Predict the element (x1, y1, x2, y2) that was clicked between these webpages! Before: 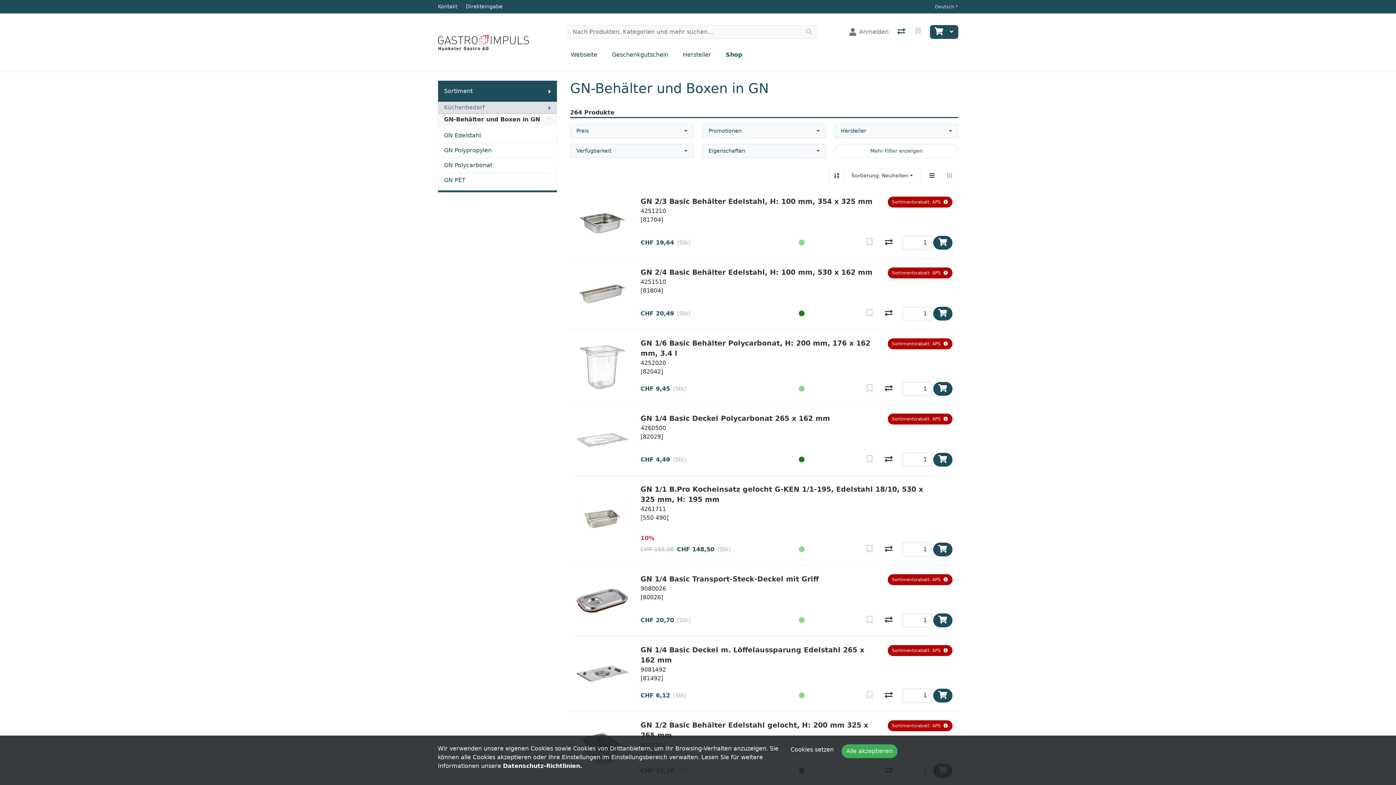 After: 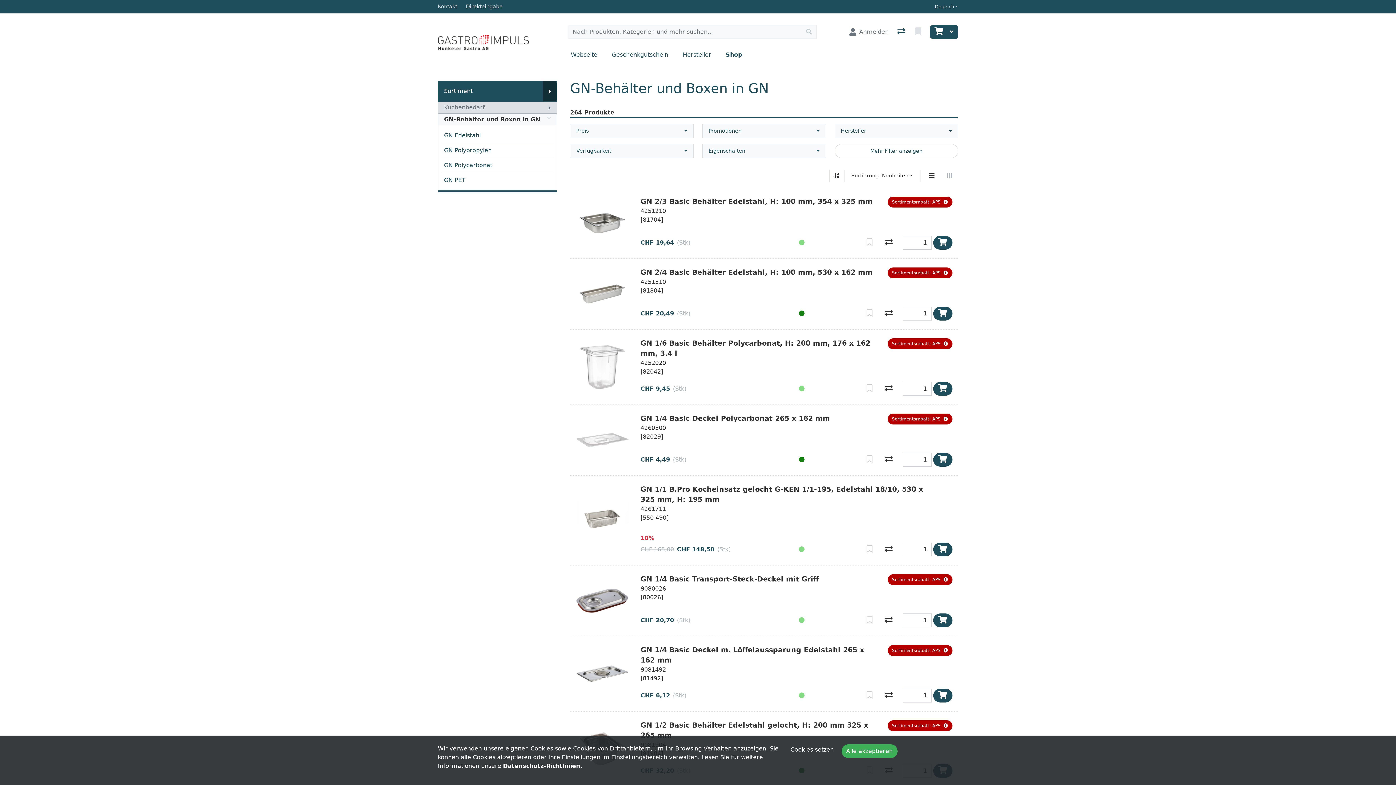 Action: bbox: (542, 81, 556, 101) label: Submenu anzeigen